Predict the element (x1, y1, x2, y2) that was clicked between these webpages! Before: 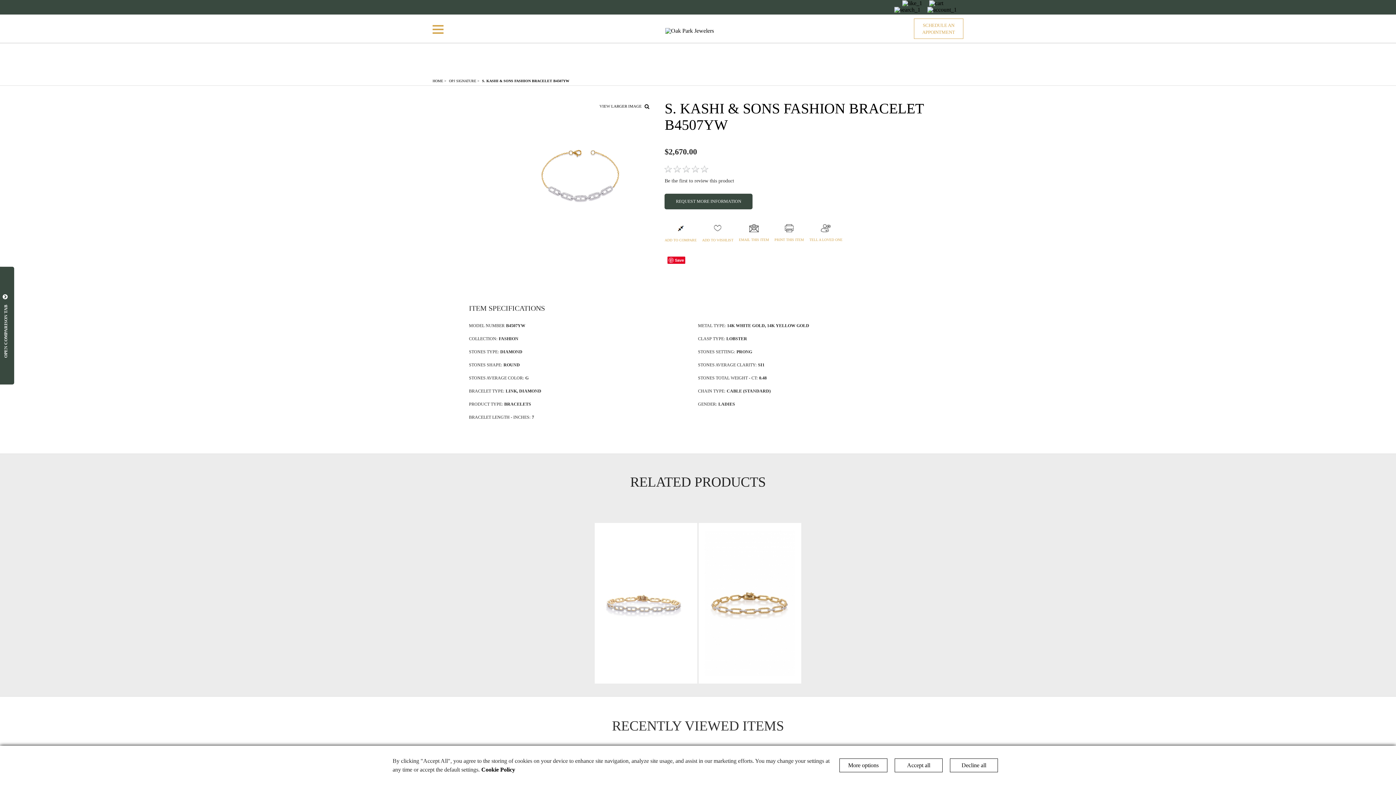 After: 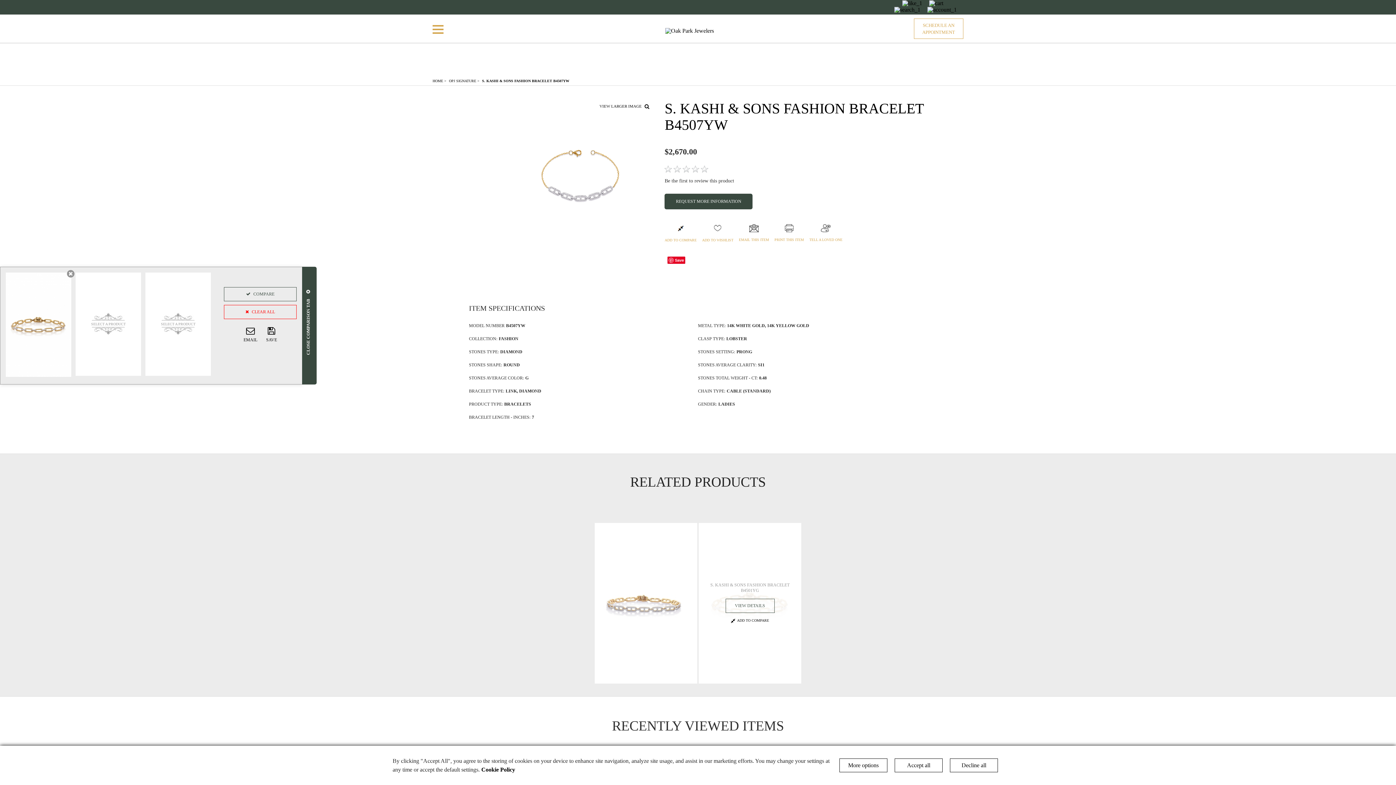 Action: label: ADD TO COMPARE bbox: (706, 616, 793, 624)